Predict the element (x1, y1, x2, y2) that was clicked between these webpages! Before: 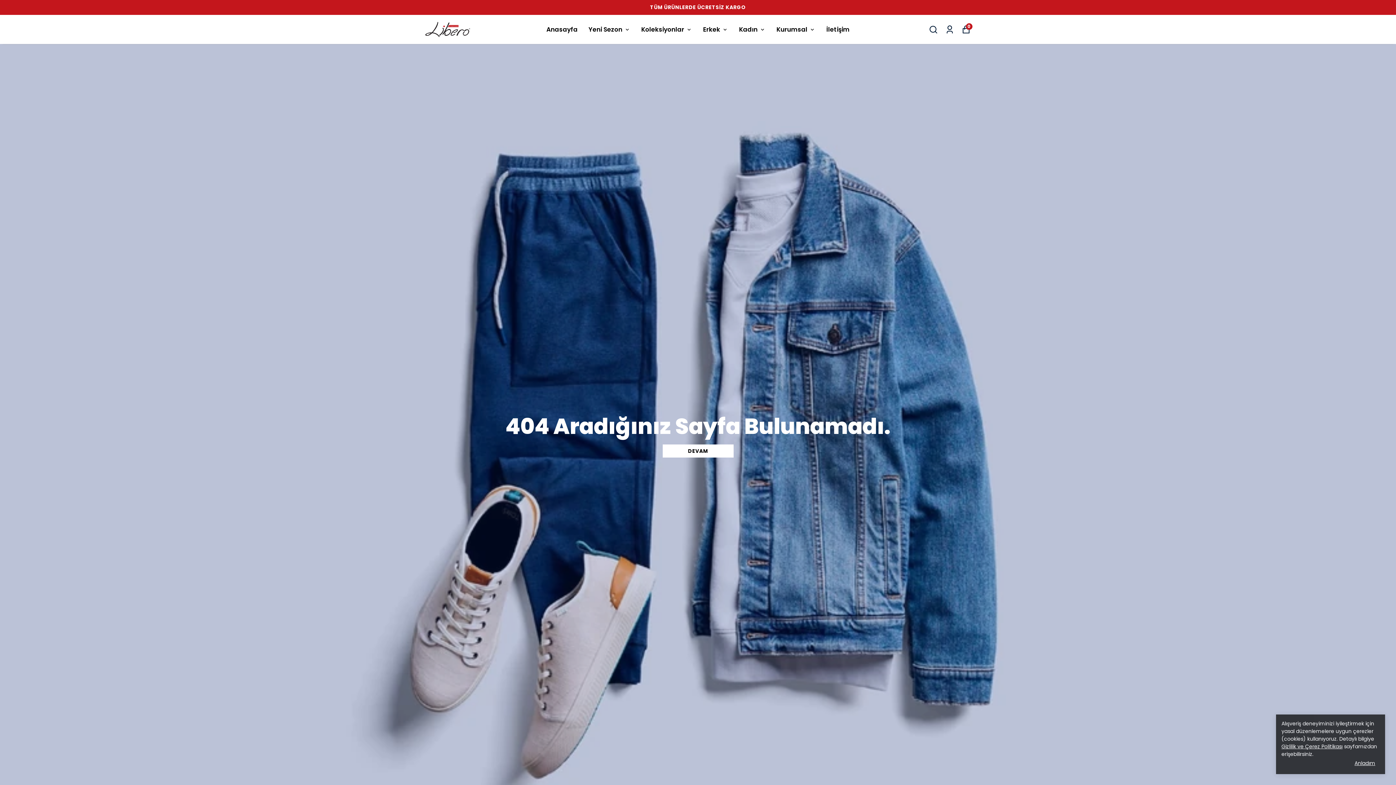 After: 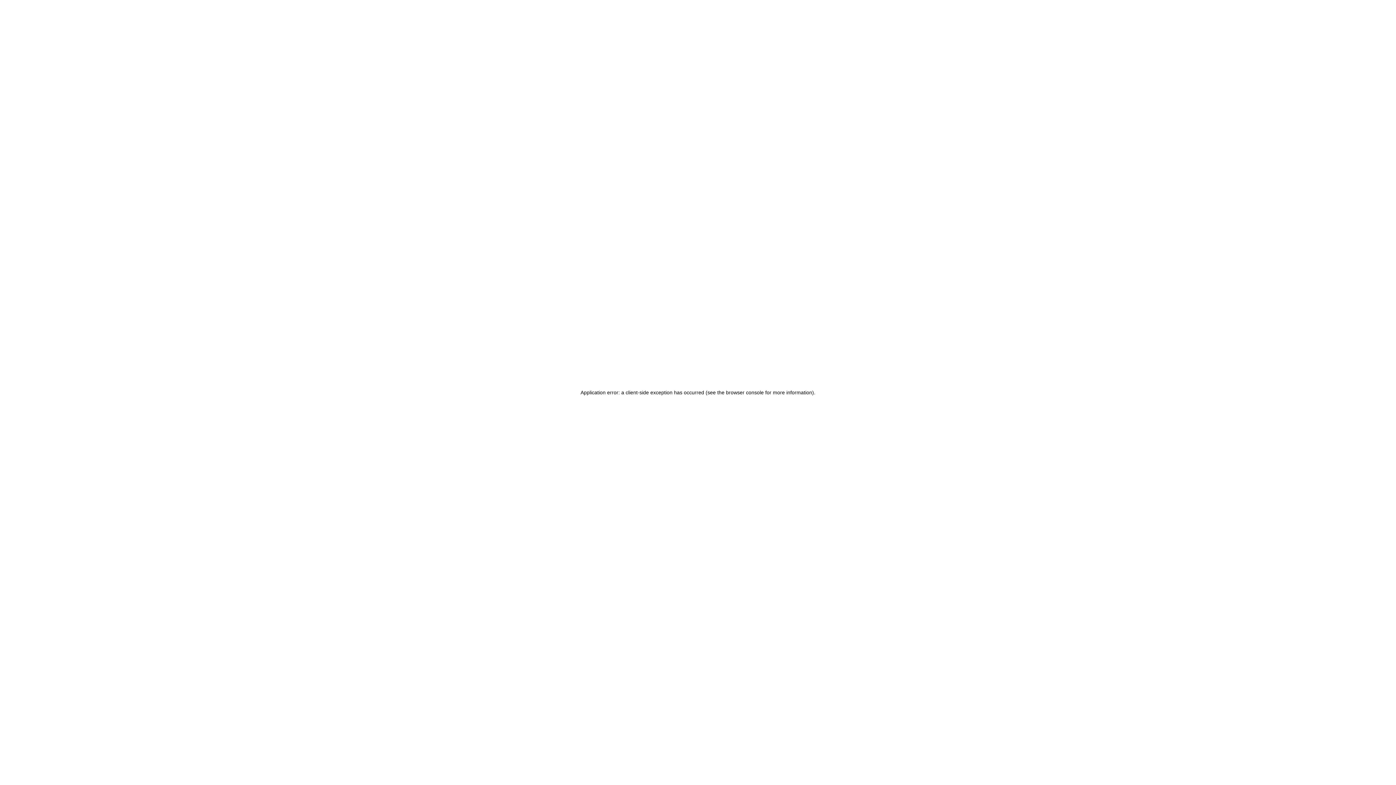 Action: bbox: (546, 24, 577, 34) label: Anasayfa